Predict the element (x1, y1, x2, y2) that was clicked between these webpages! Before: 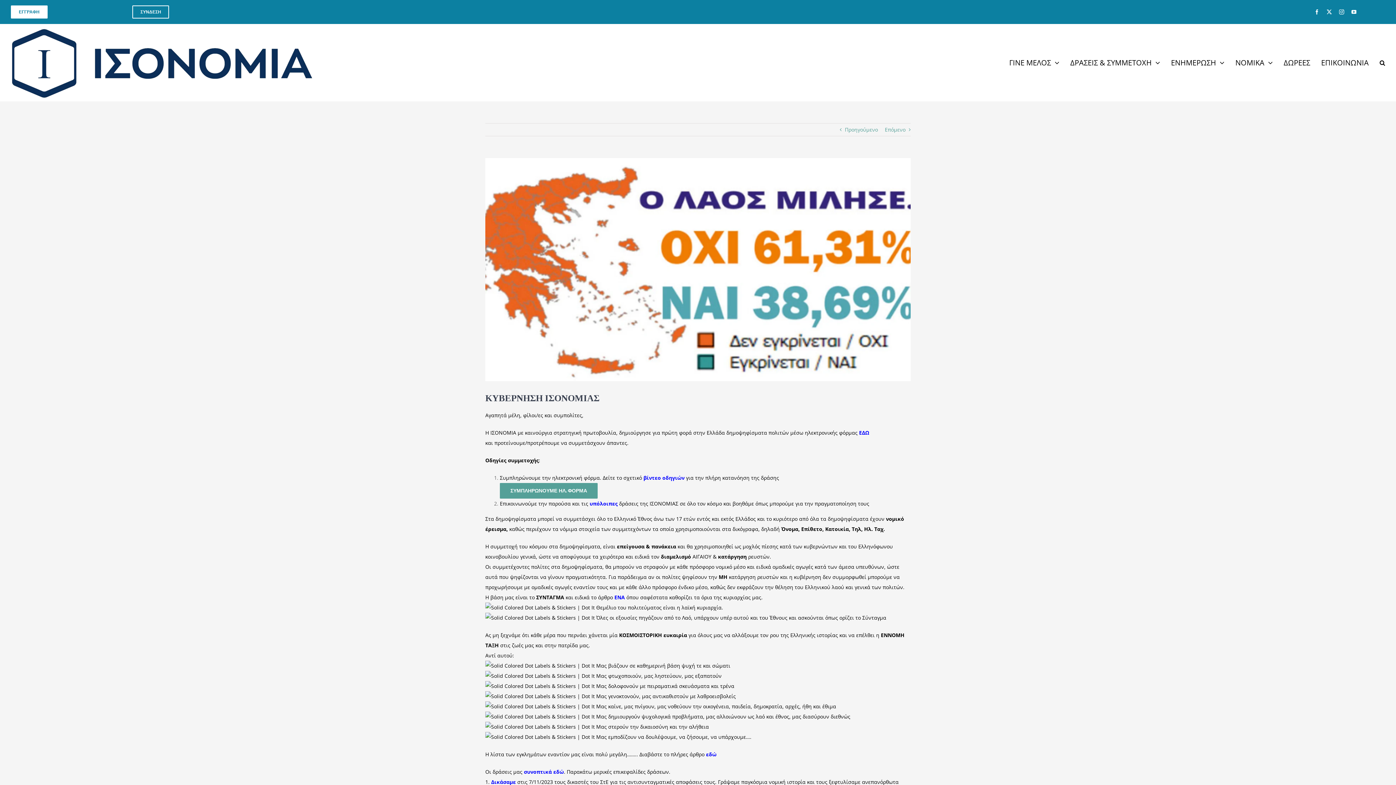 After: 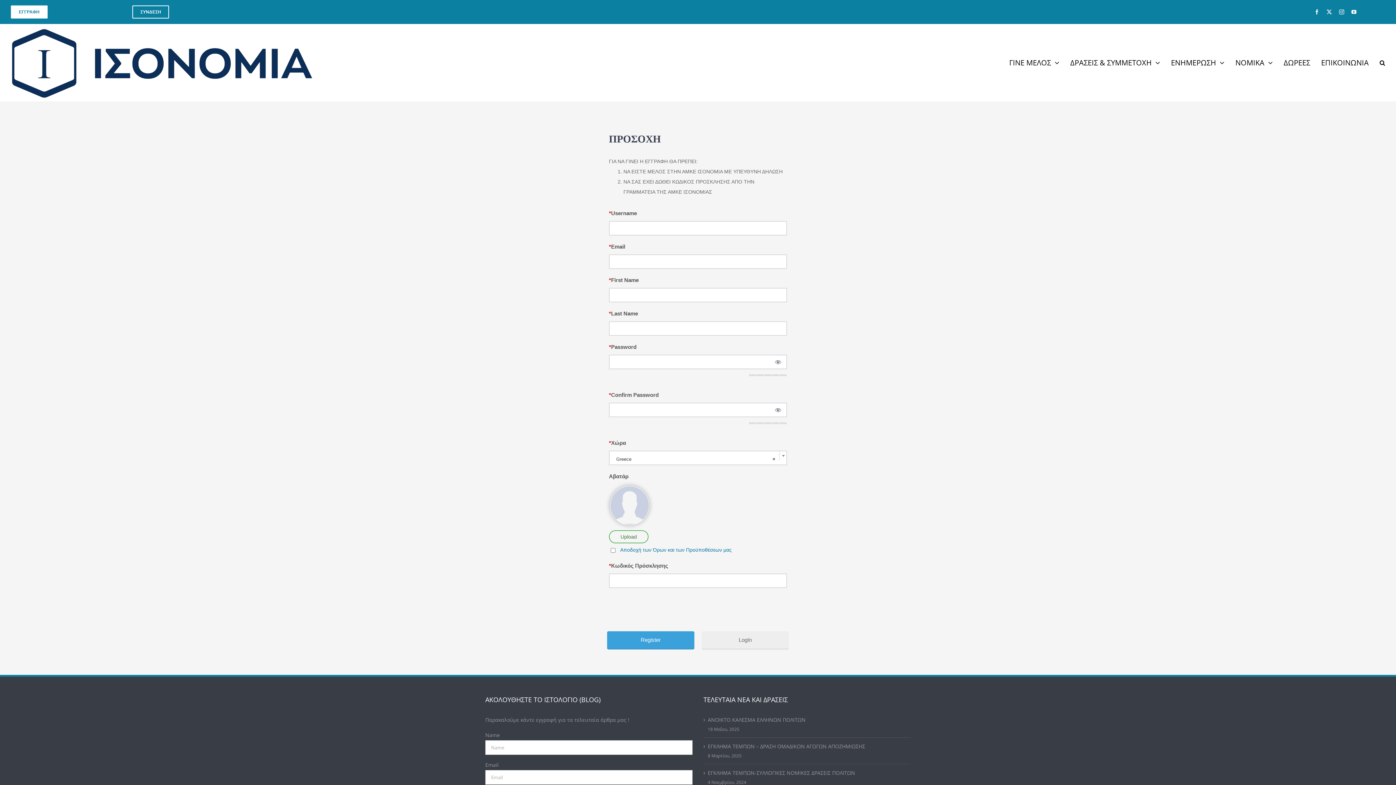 Action: bbox: (10, 5, 47, 18) label: ΕΓΓΡΑΦΗ